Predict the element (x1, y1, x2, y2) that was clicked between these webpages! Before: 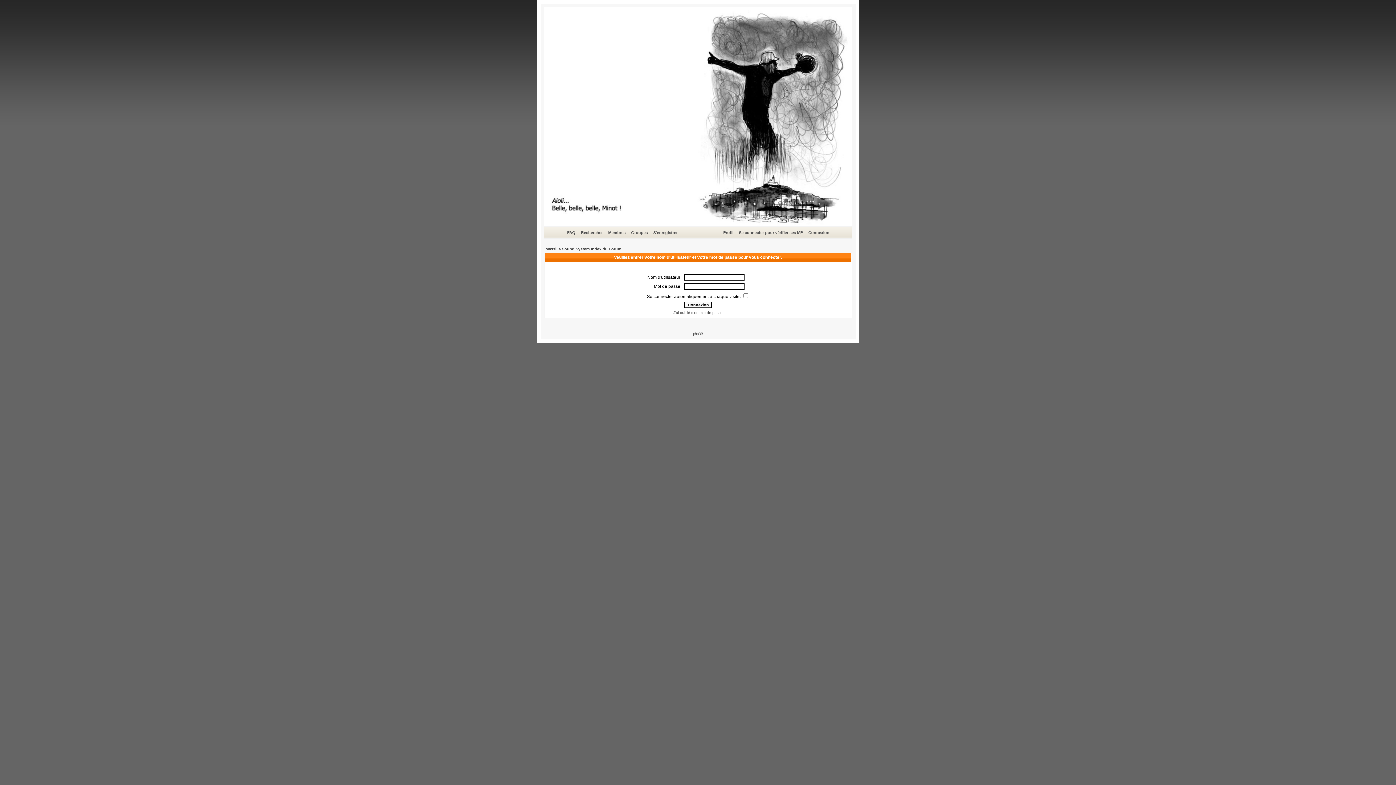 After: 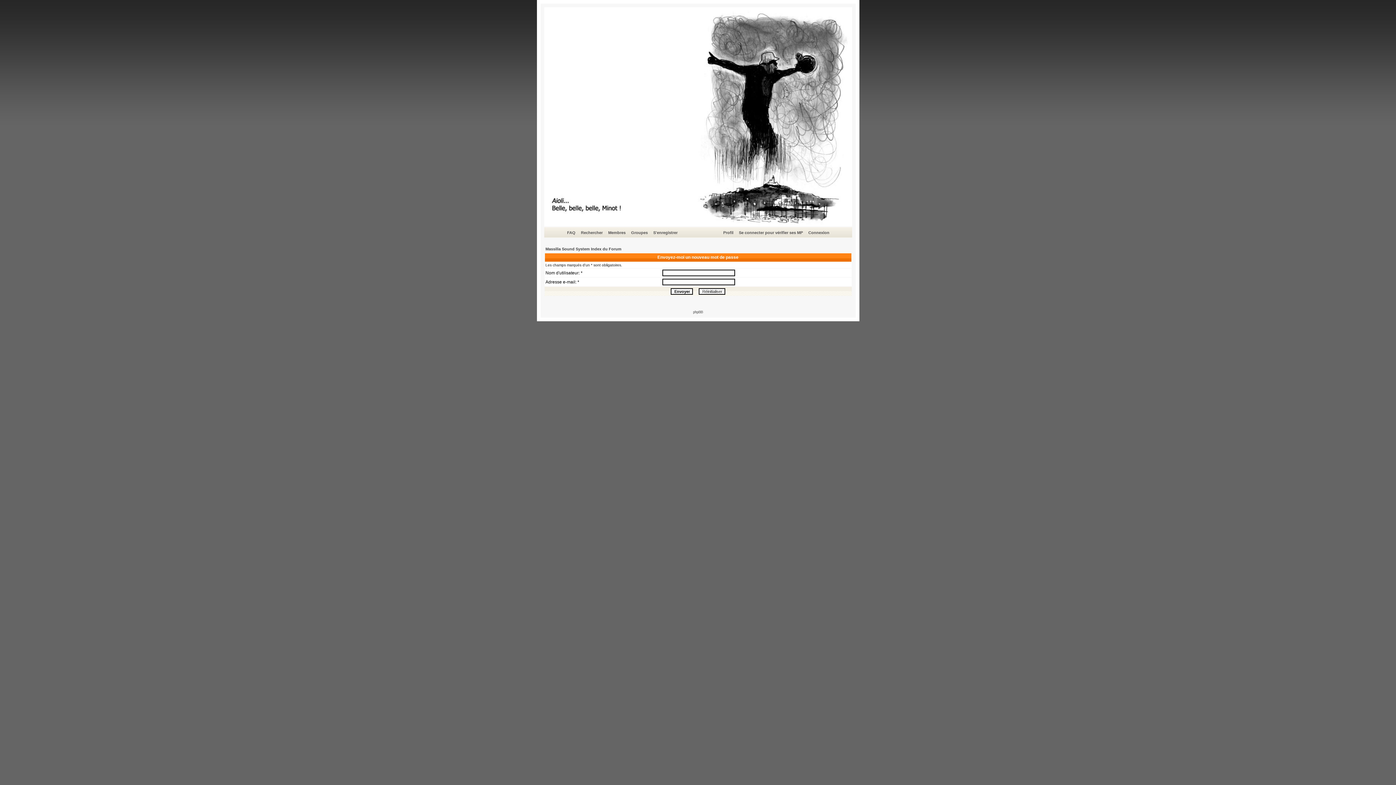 Action: bbox: (673, 310, 722, 314) label: J'ai oublié mon mot de passe